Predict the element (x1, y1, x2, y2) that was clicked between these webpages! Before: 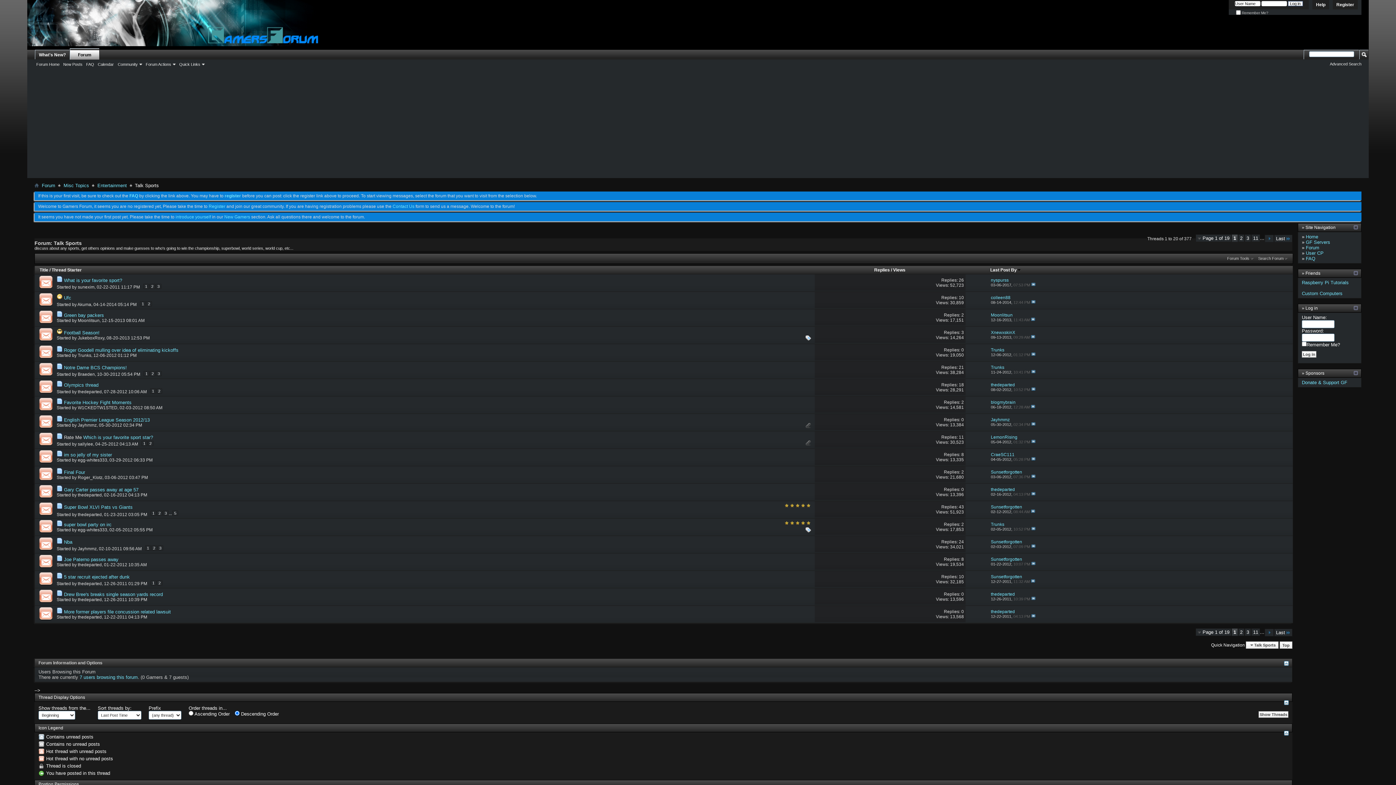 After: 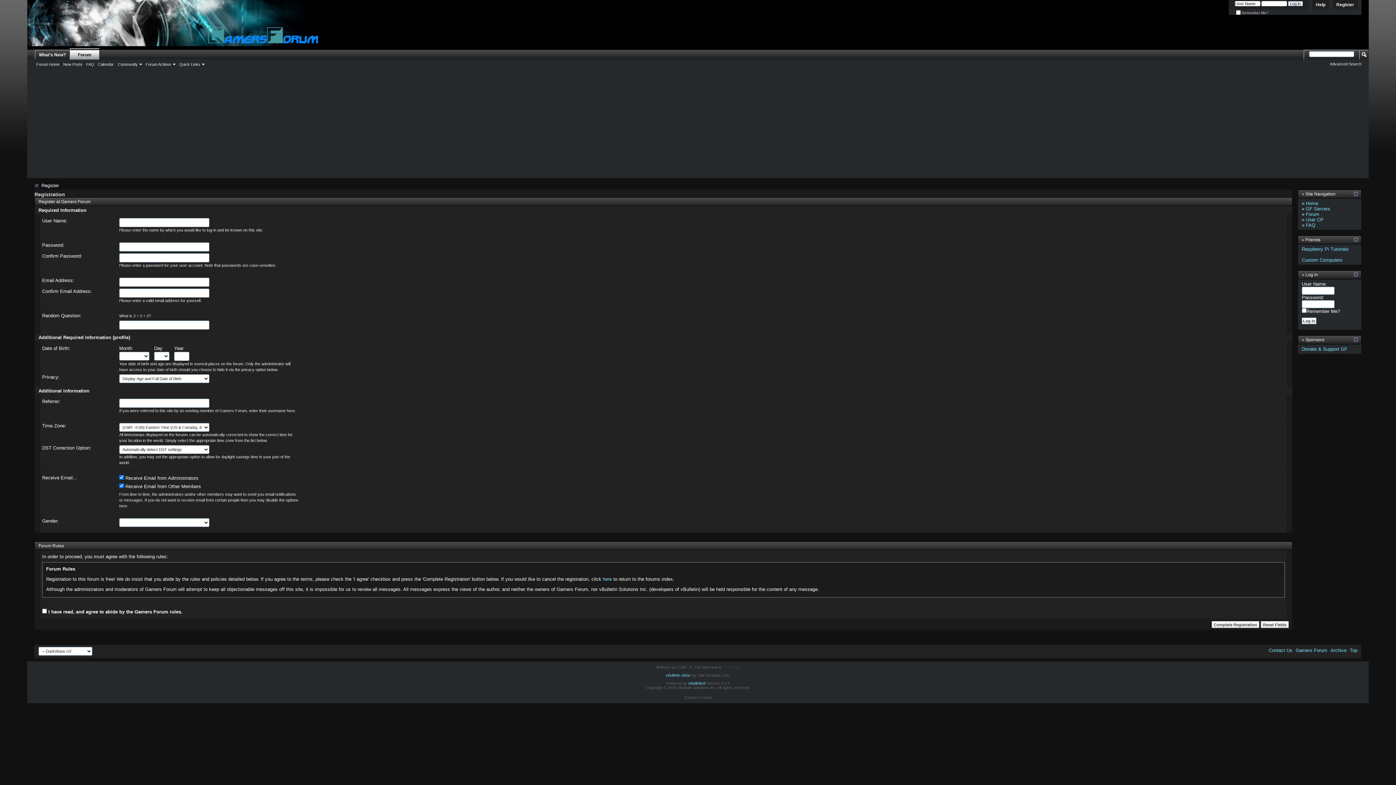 Action: bbox: (208, 204, 225, 209) label: Register